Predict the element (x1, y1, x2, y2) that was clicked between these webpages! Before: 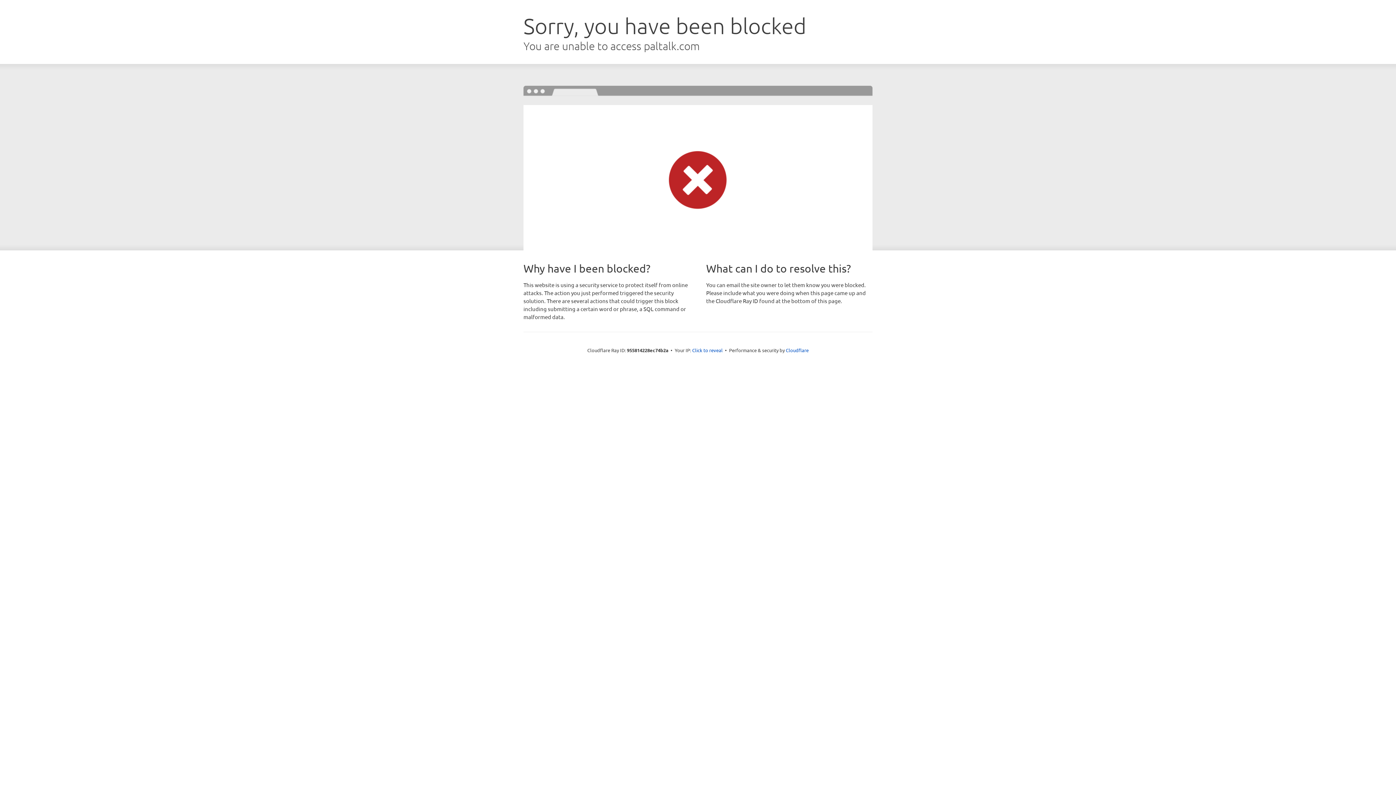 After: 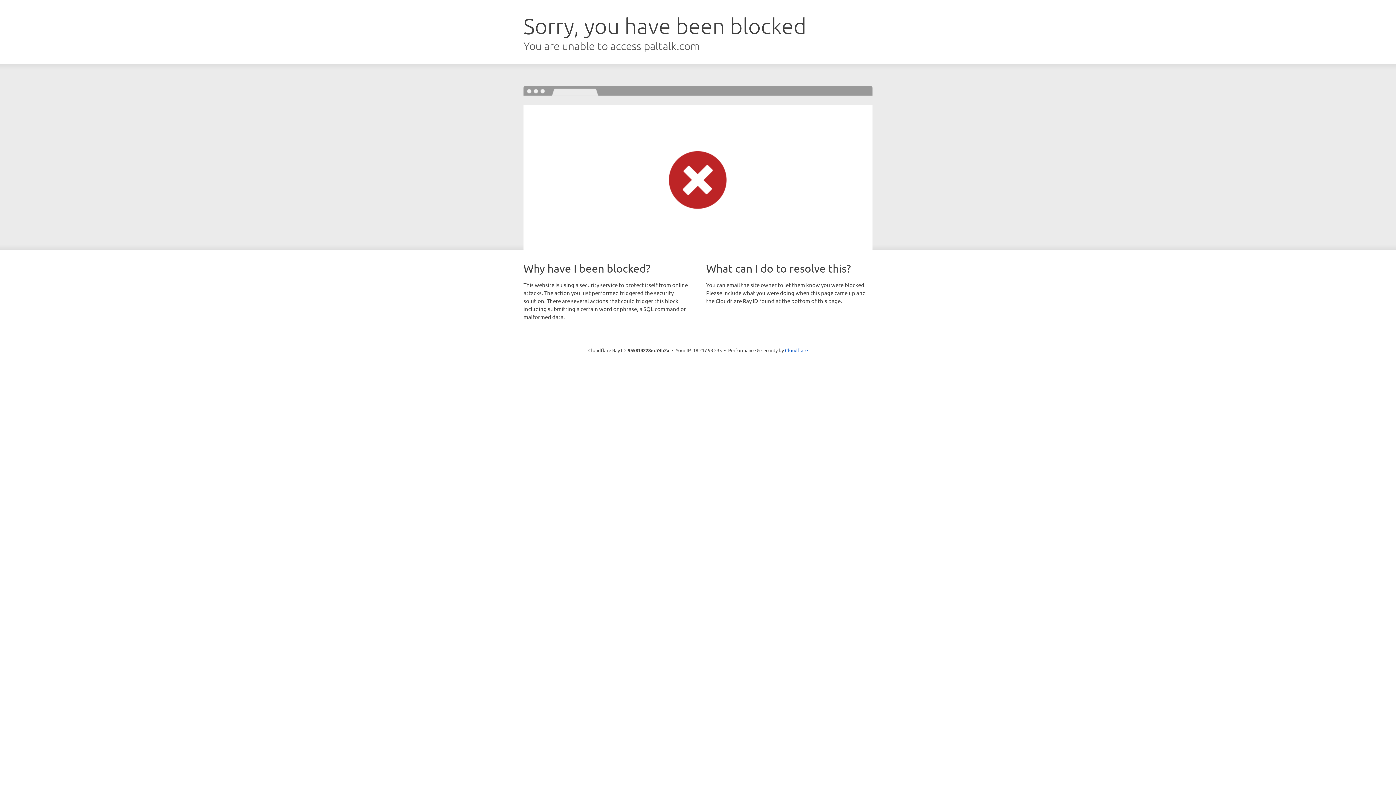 Action: bbox: (692, 346, 722, 353) label: Click to reveal